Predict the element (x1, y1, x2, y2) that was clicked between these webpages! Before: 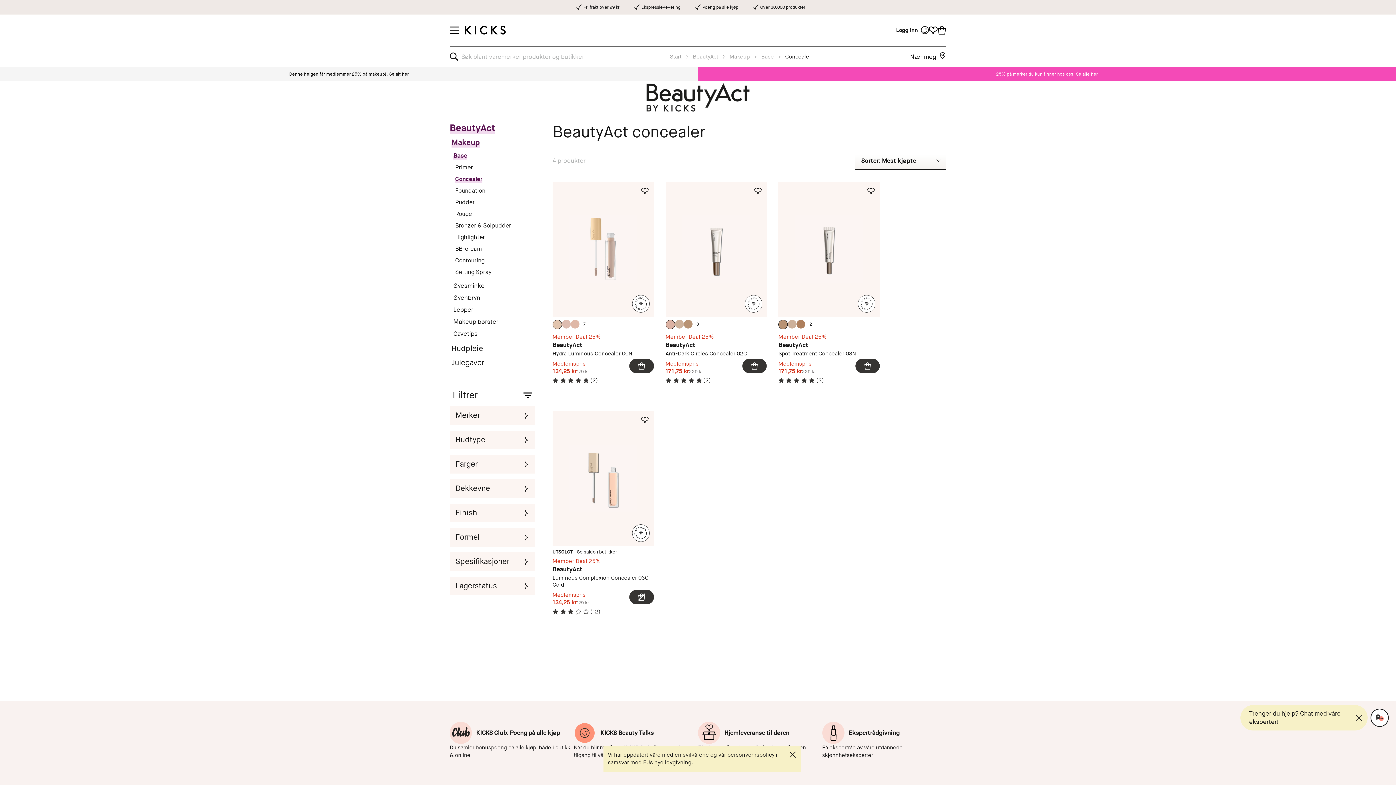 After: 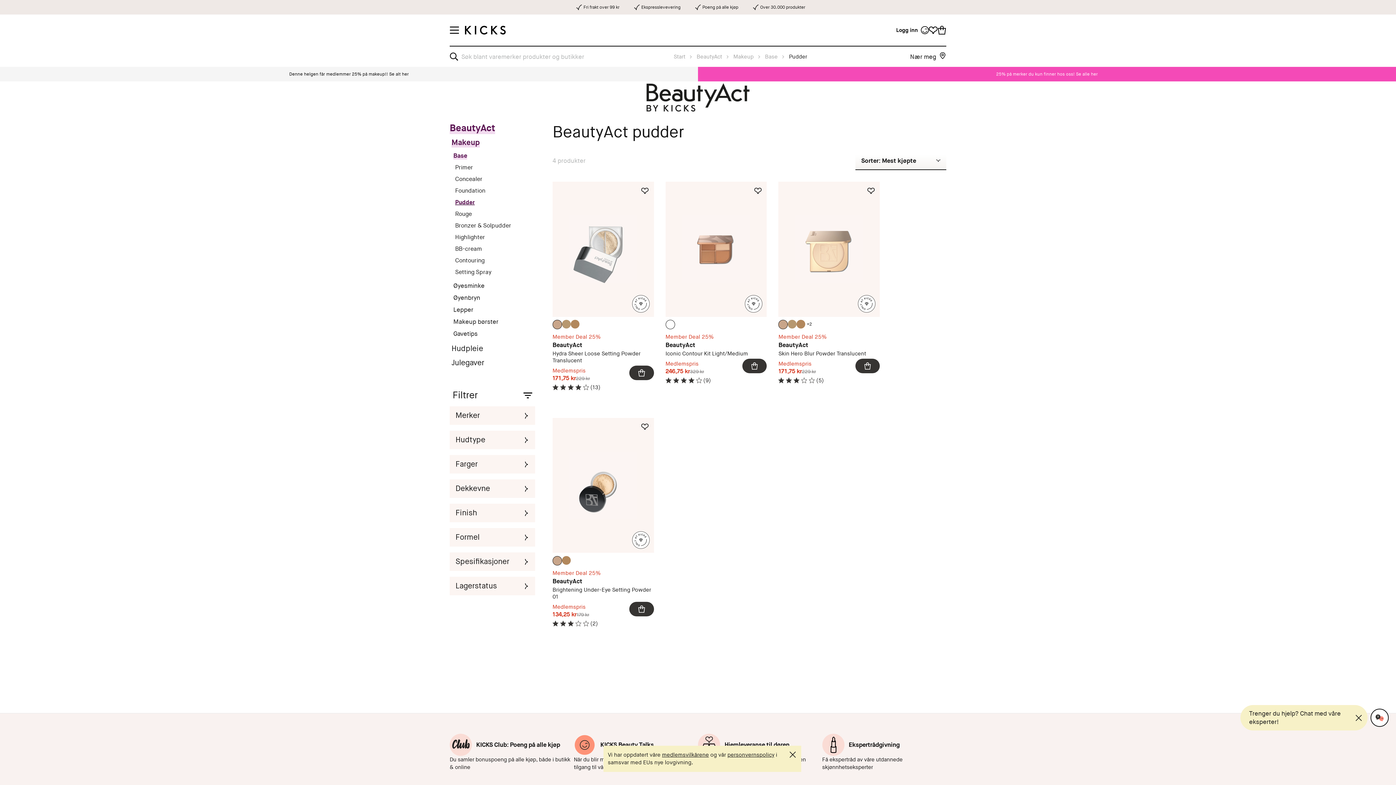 Action: label: Pudder bbox: (449, 198, 535, 206)